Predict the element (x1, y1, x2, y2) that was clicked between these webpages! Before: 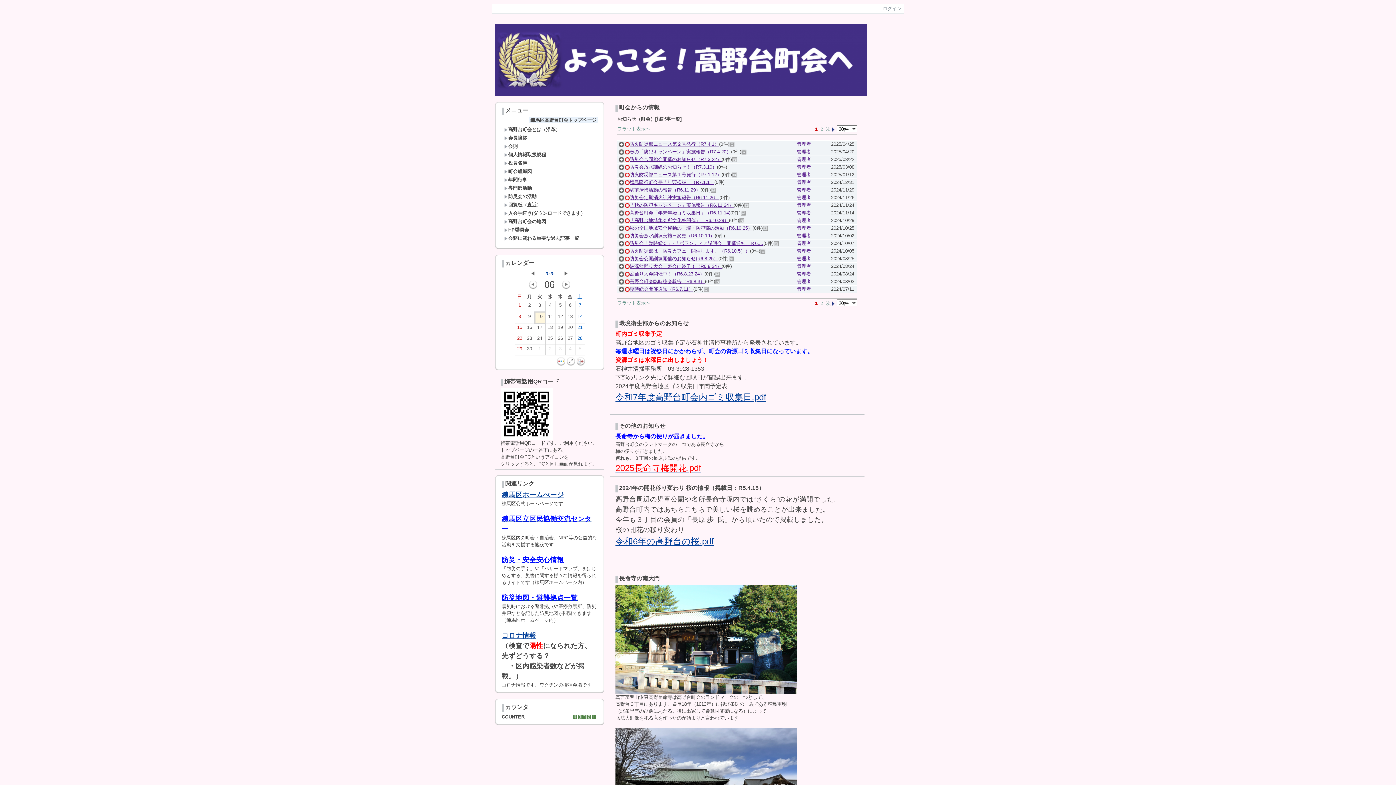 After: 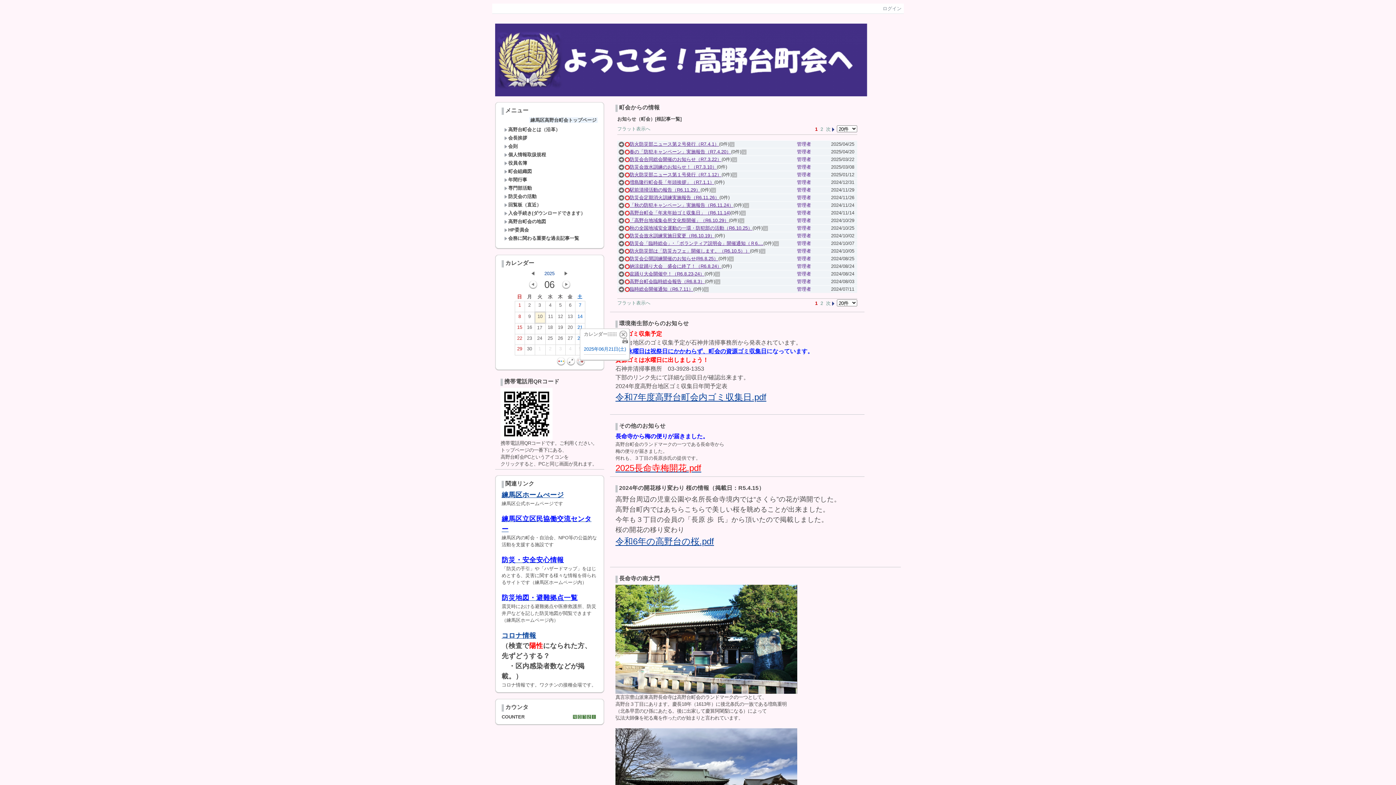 Action: bbox: (575, 324, 584, 333) label: 21
